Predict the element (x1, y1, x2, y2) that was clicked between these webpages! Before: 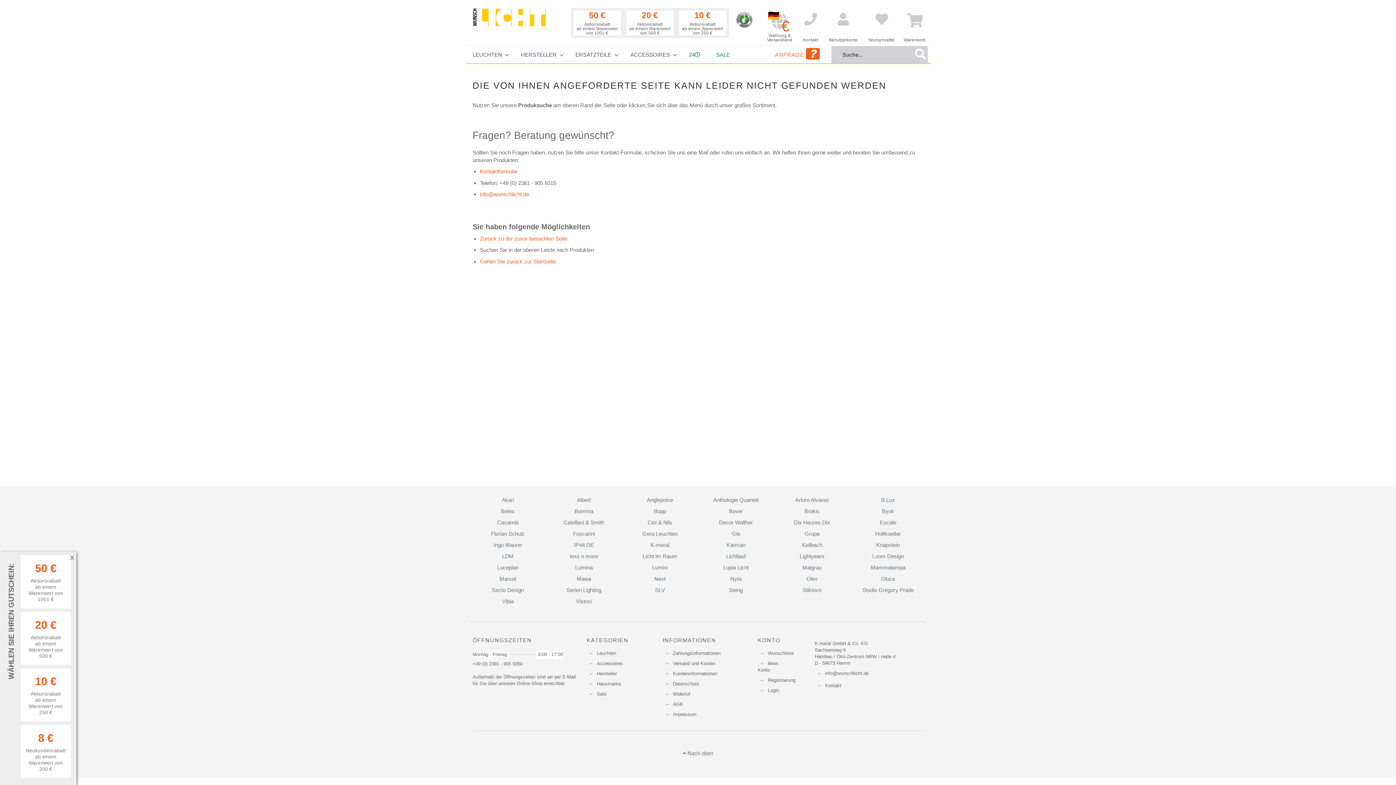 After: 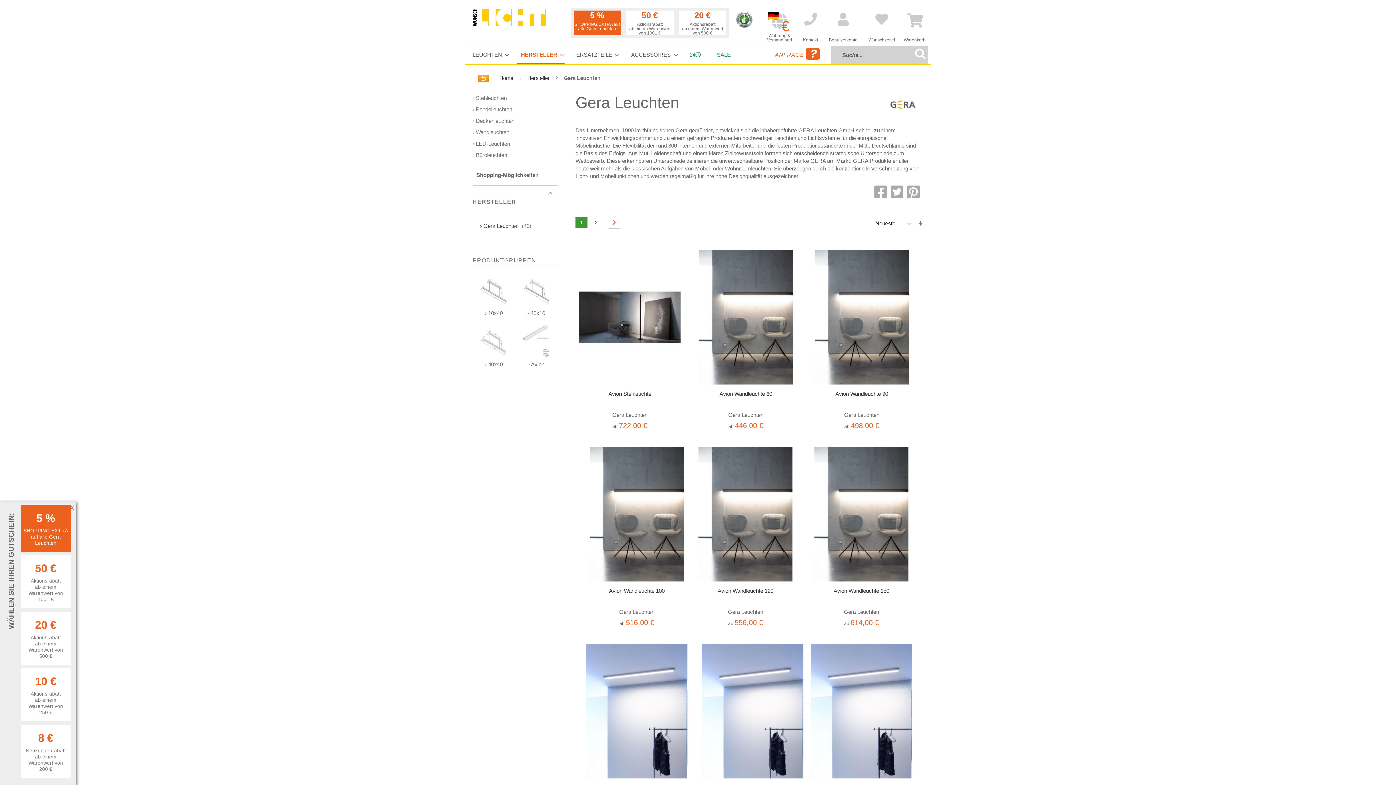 Action: label: Gera Leuchten bbox: (642, 531, 677, 537)